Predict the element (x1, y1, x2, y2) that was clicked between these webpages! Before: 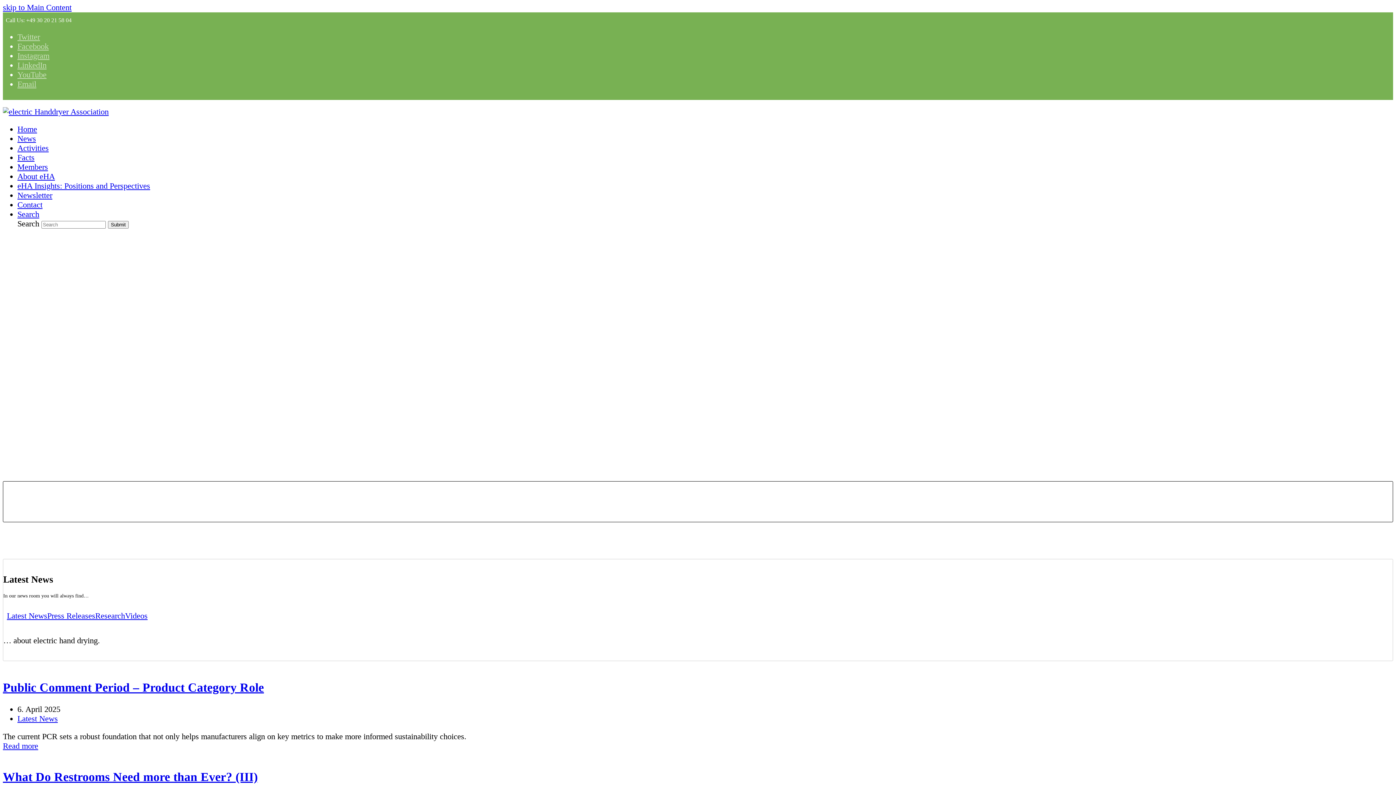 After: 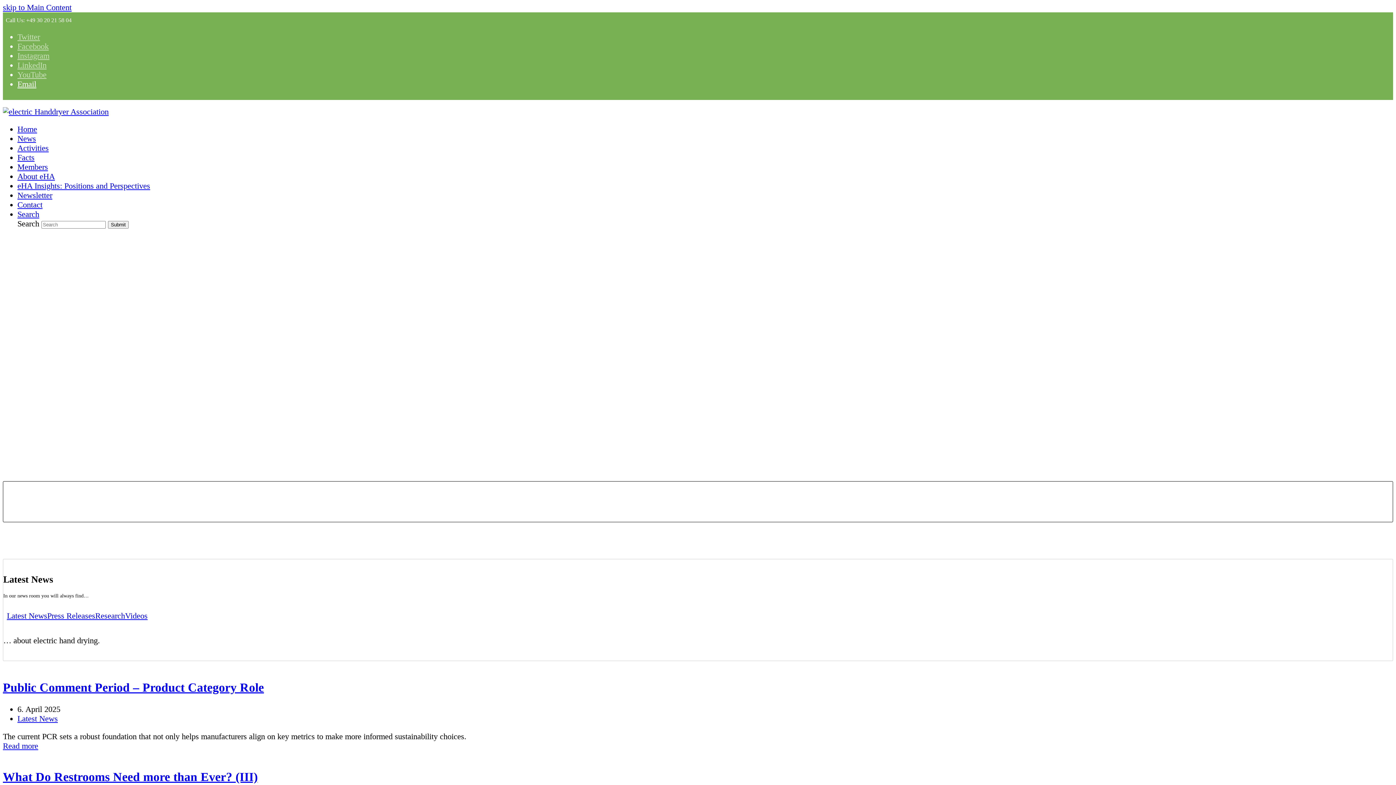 Action: label: Email bbox: (17, 79, 36, 88)